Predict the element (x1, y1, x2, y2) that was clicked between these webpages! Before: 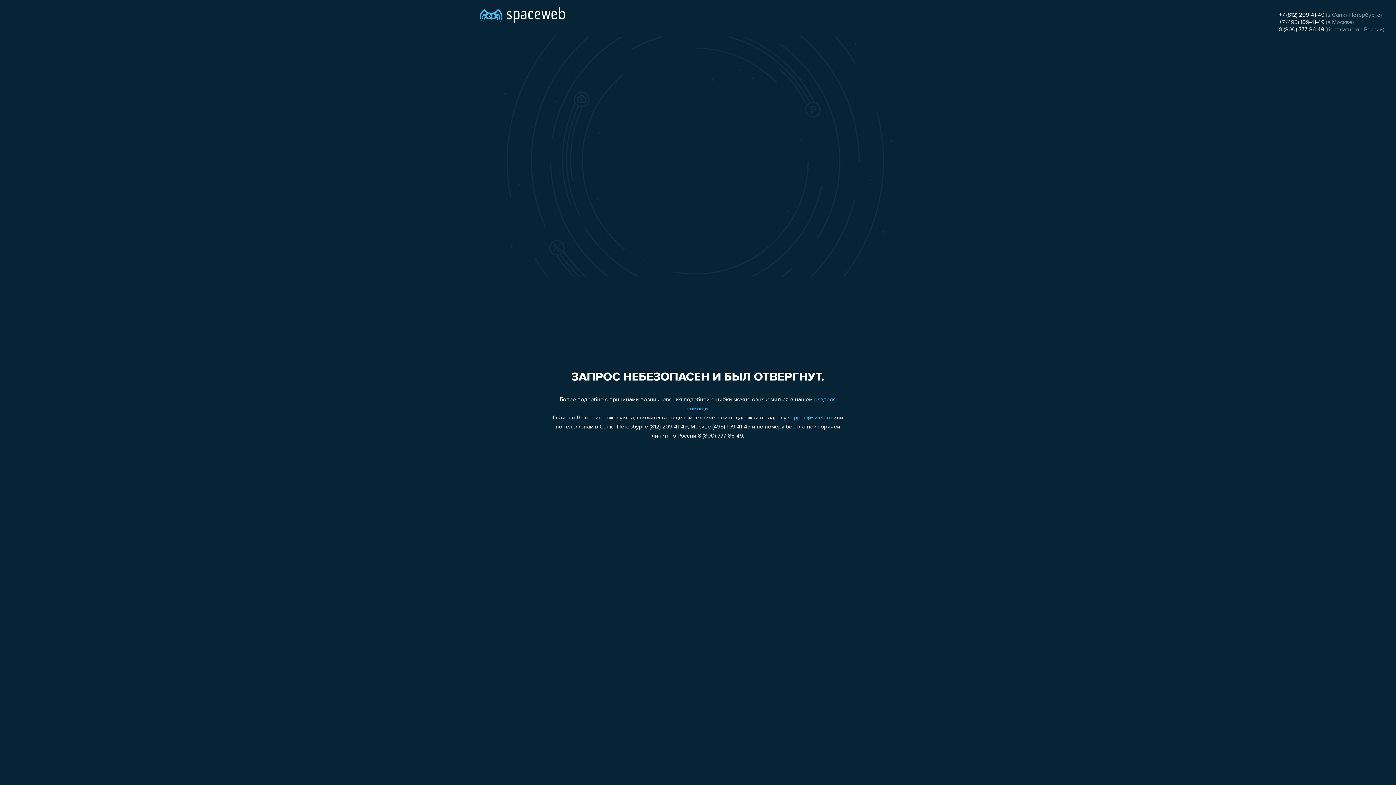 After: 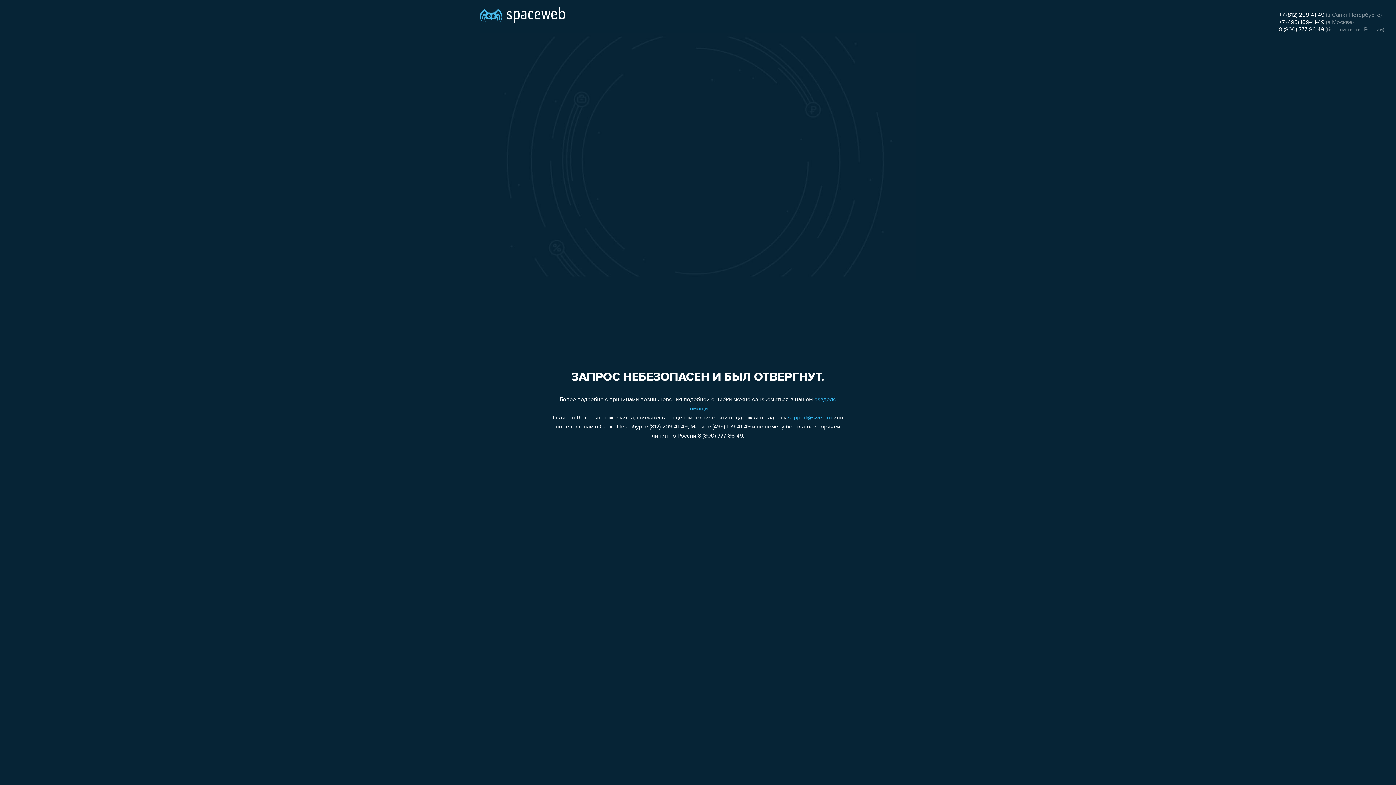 Action: label: support@sweb.ru bbox: (788, 415, 832, 421)